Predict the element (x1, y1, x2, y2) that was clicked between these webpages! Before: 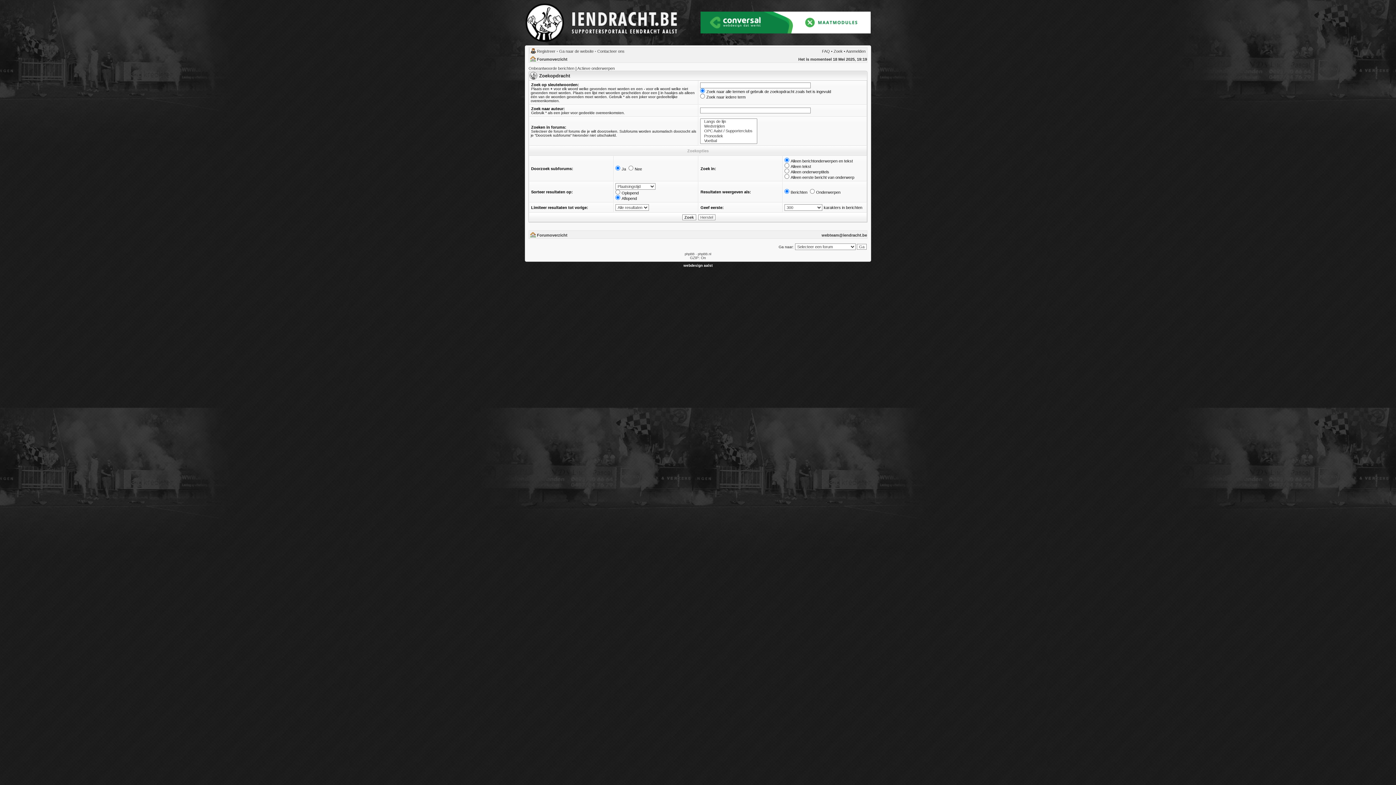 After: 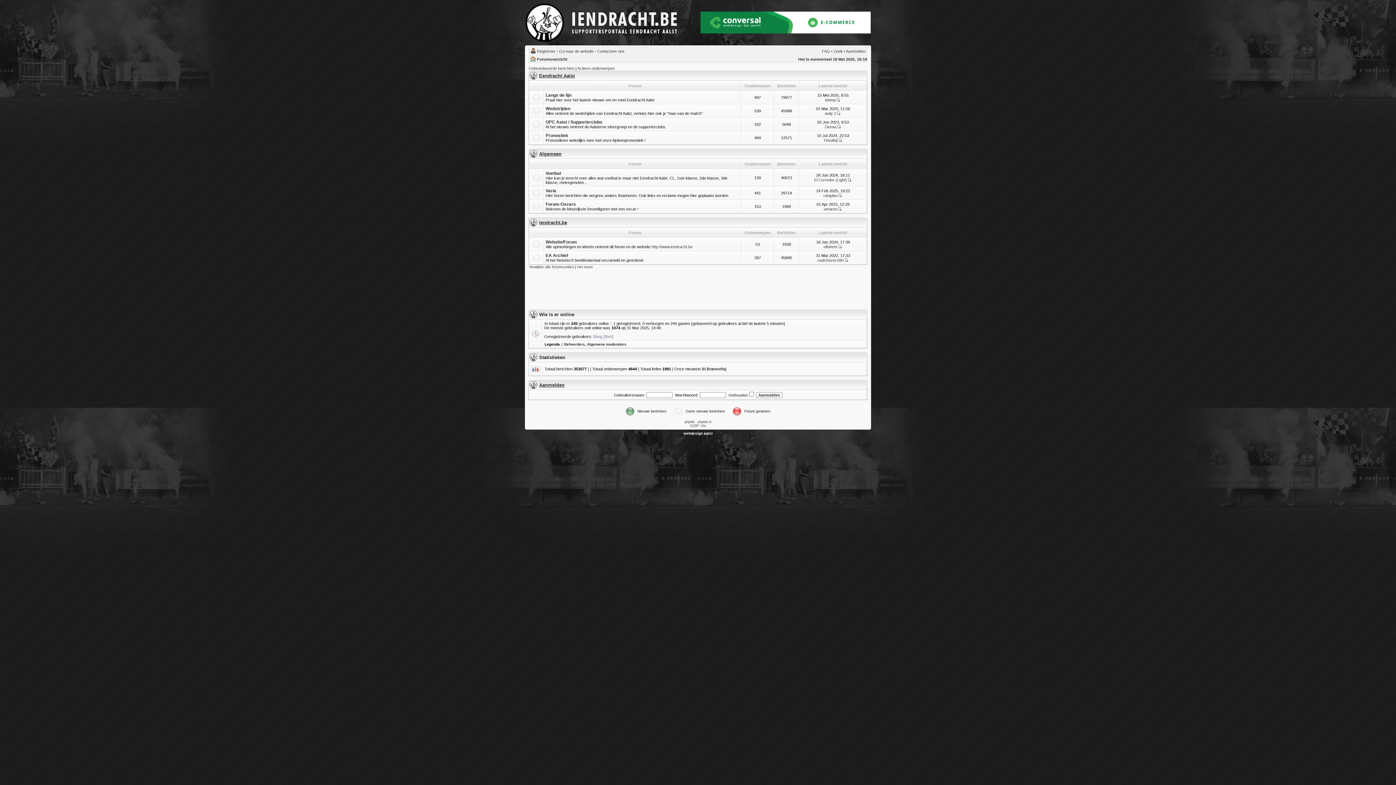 Action: bbox: (537, 233, 567, 237) label: Forumoverzicht